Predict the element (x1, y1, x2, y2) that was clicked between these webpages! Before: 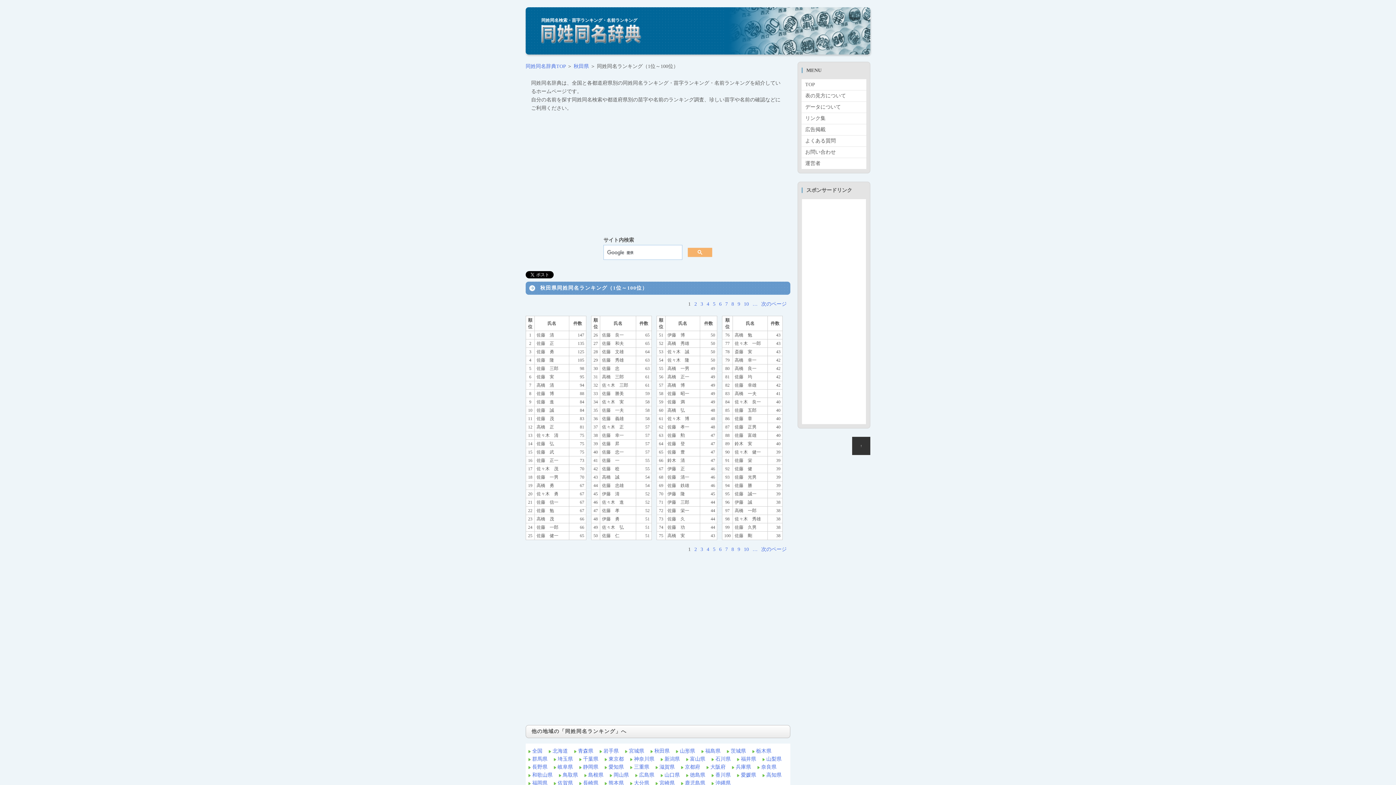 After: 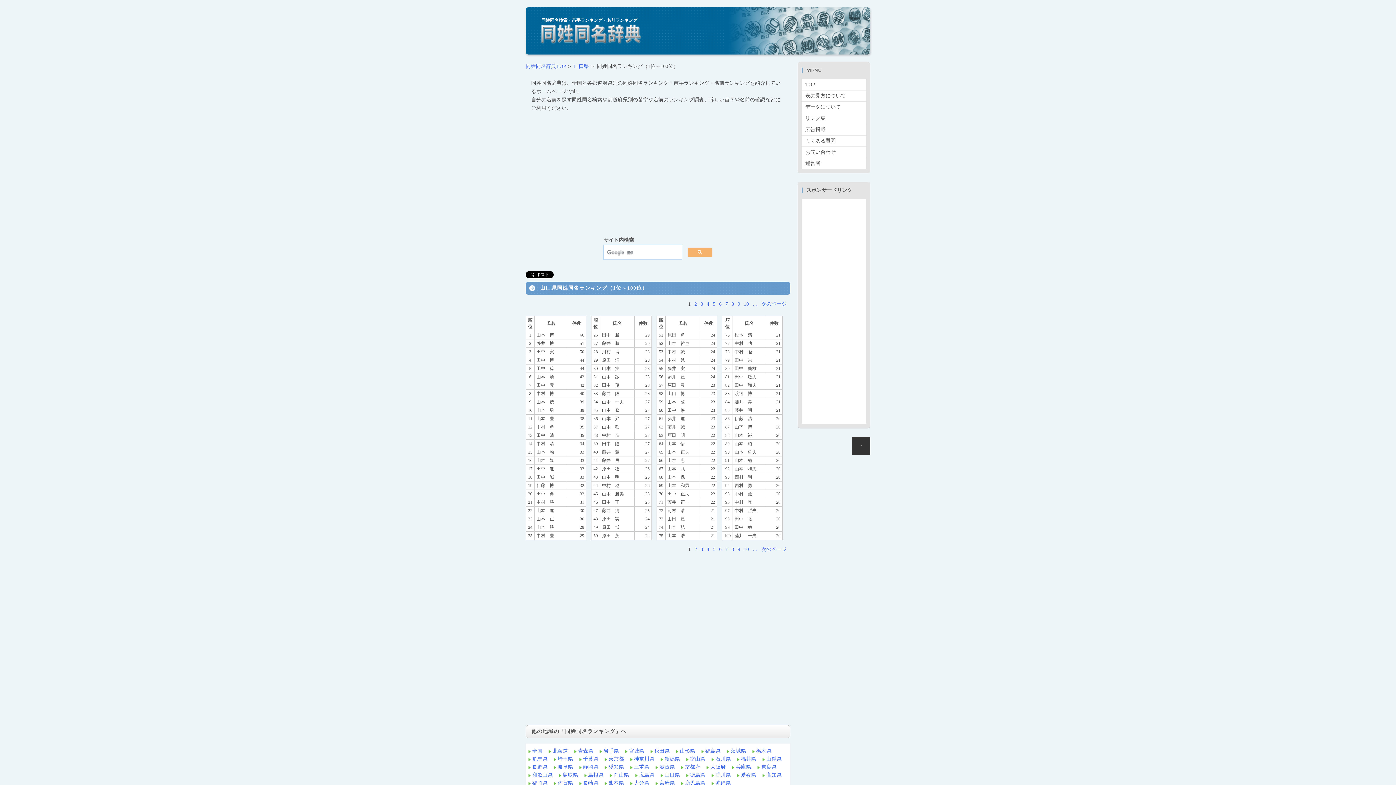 Action: bbox: (660, 772, 680, 778) label: 山口県